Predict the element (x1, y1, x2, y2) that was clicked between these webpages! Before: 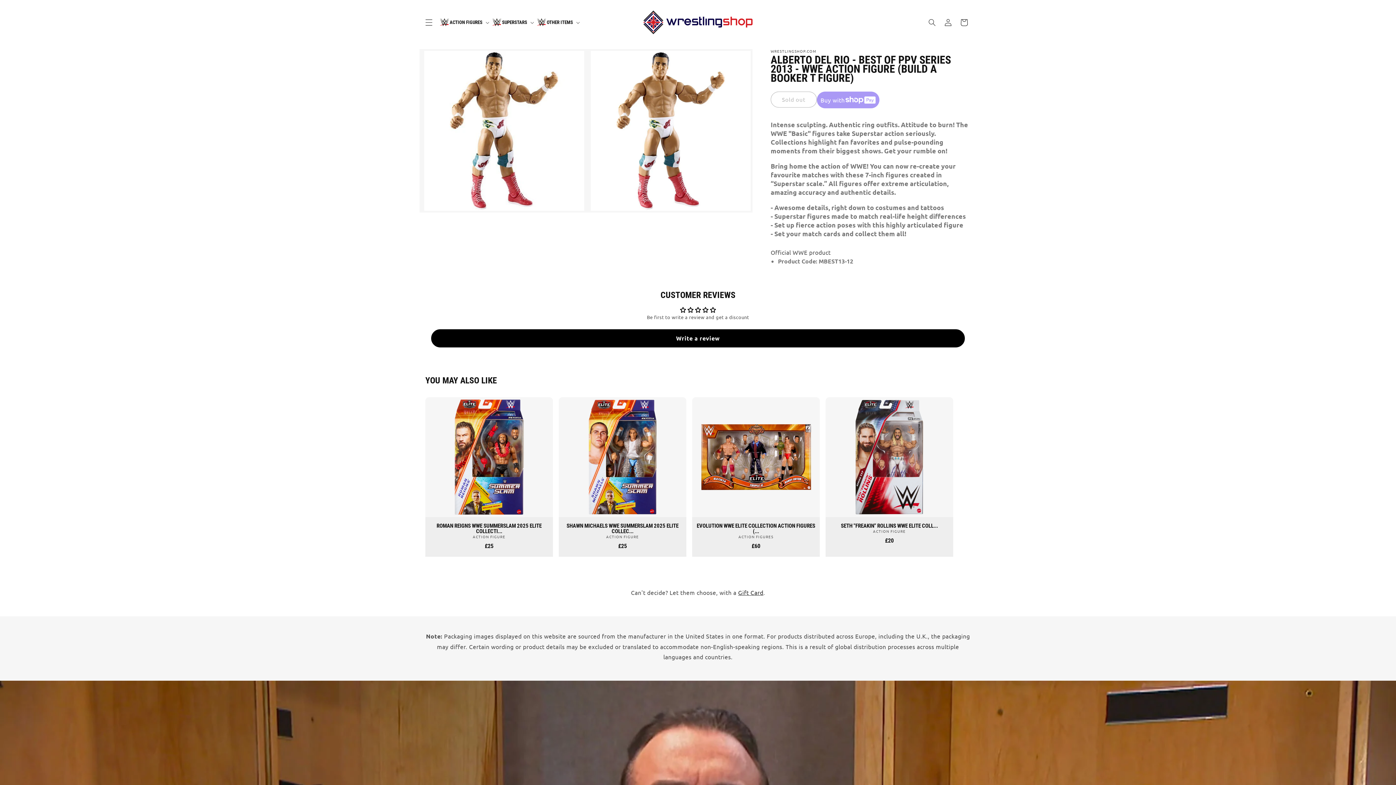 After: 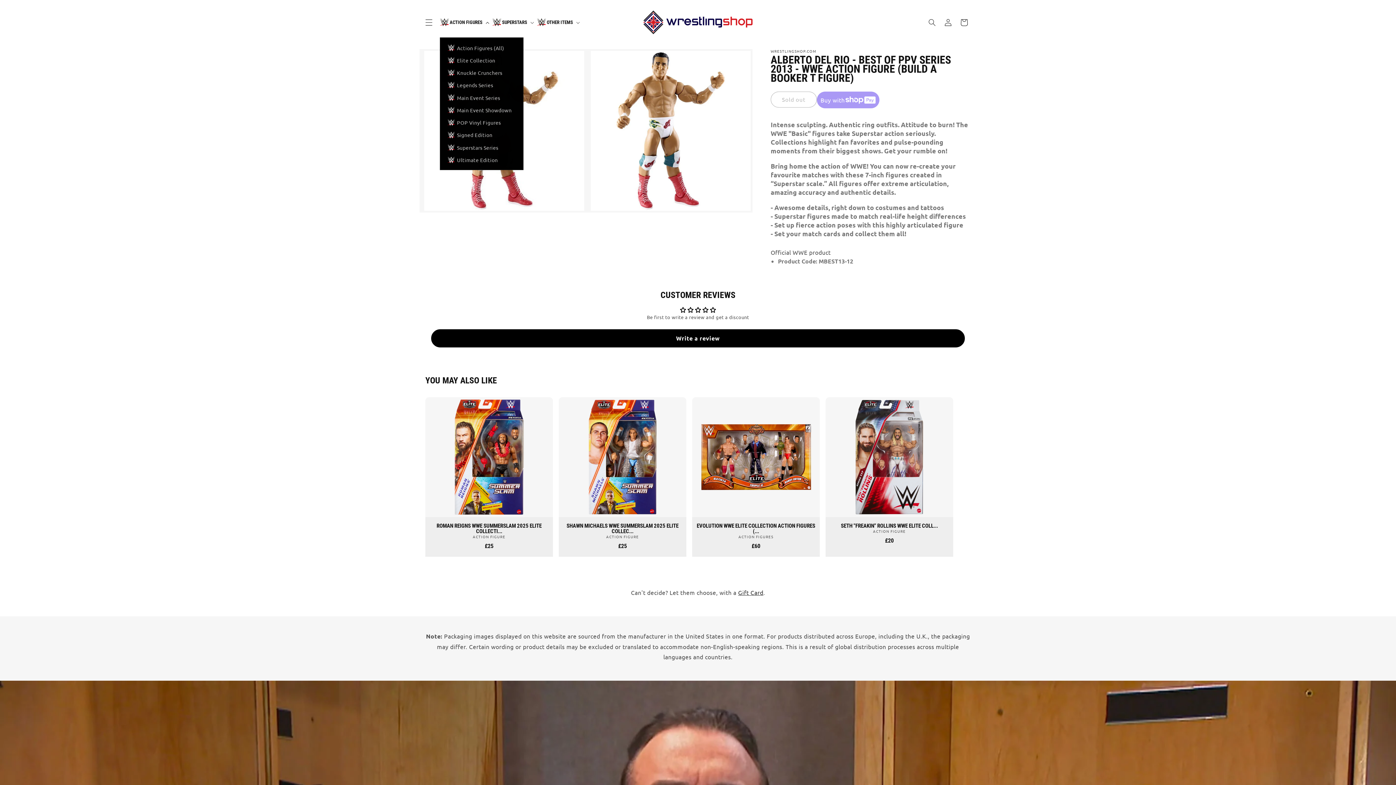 Action: bbox: (440, 7, 492, 37) label: ACTION FIGURES